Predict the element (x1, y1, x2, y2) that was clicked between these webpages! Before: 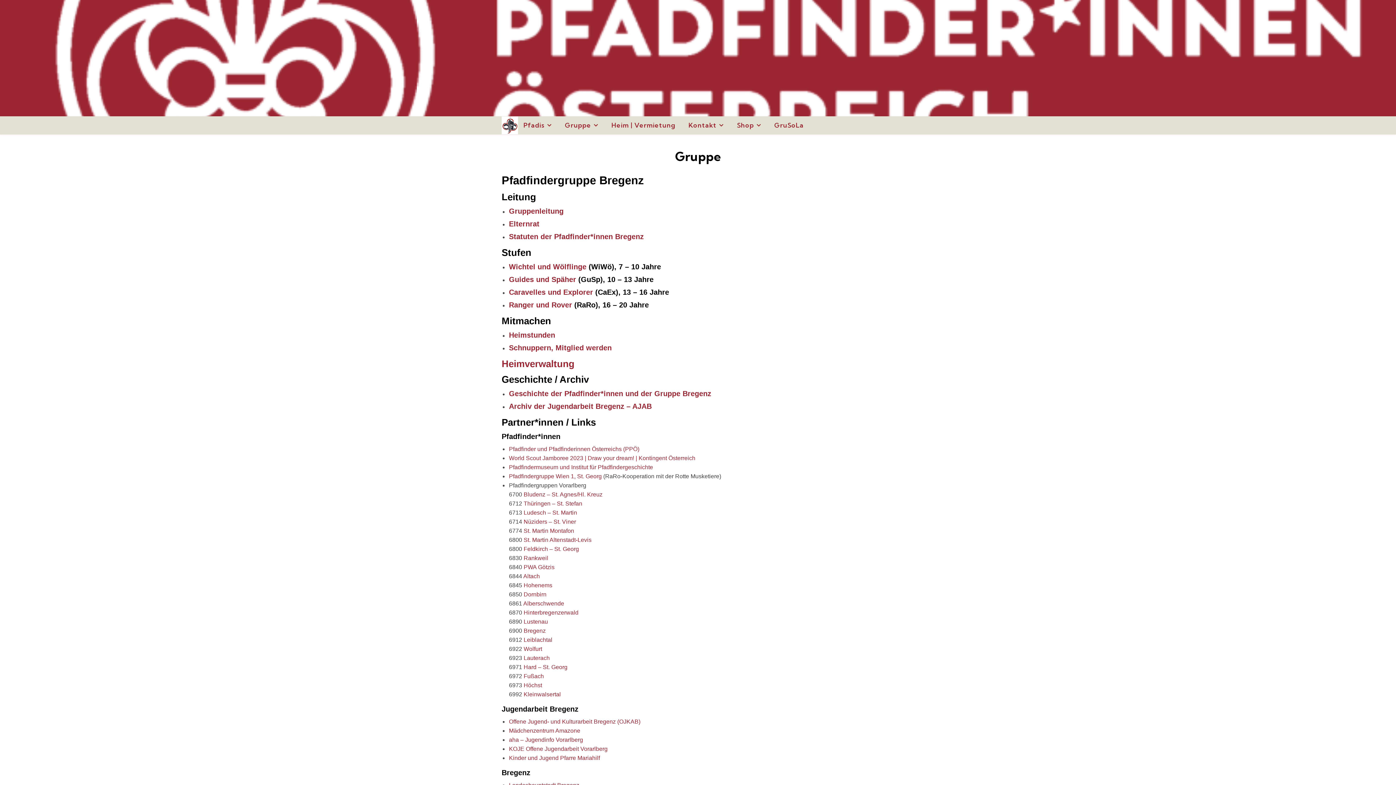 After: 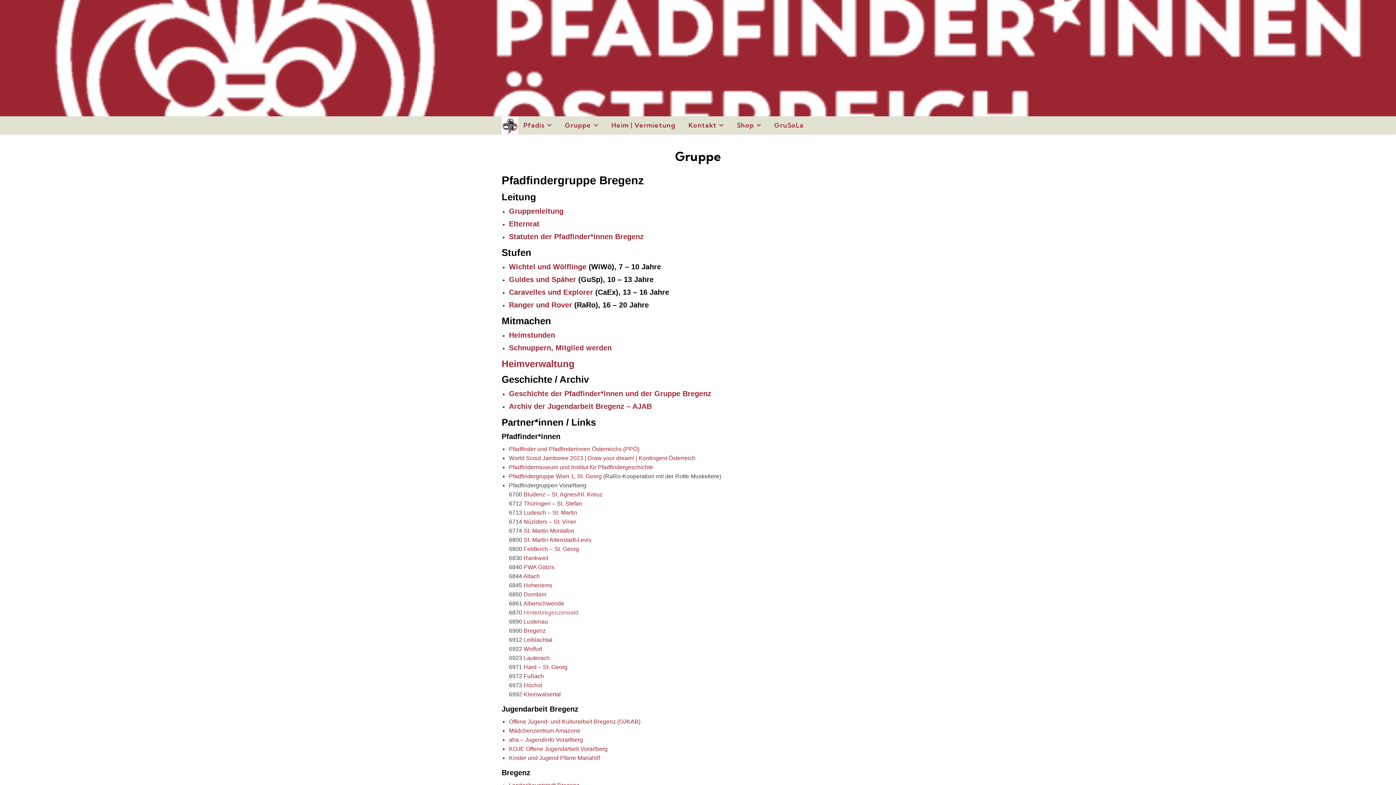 Action: bbox: (523, 609, 578, 616) label: Hinterbregenzerwald